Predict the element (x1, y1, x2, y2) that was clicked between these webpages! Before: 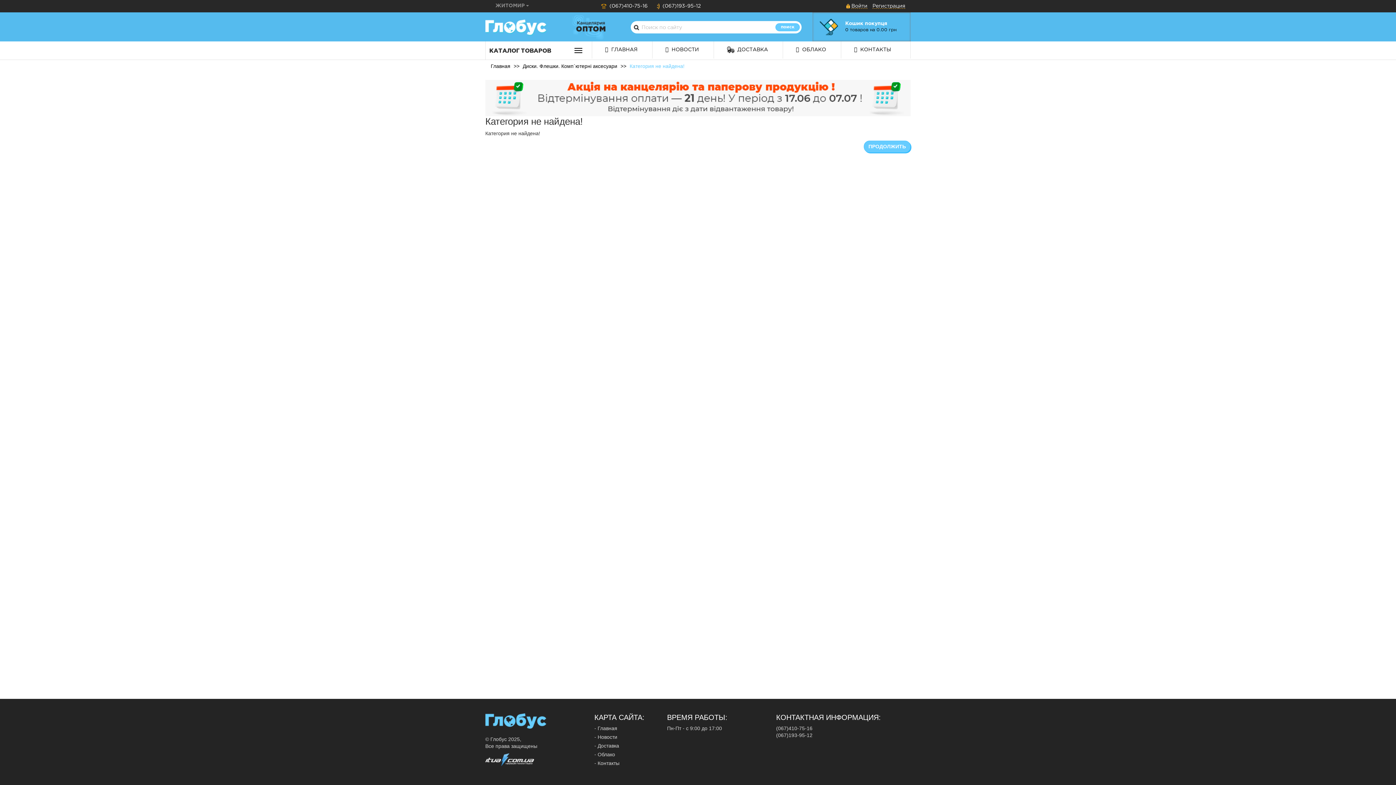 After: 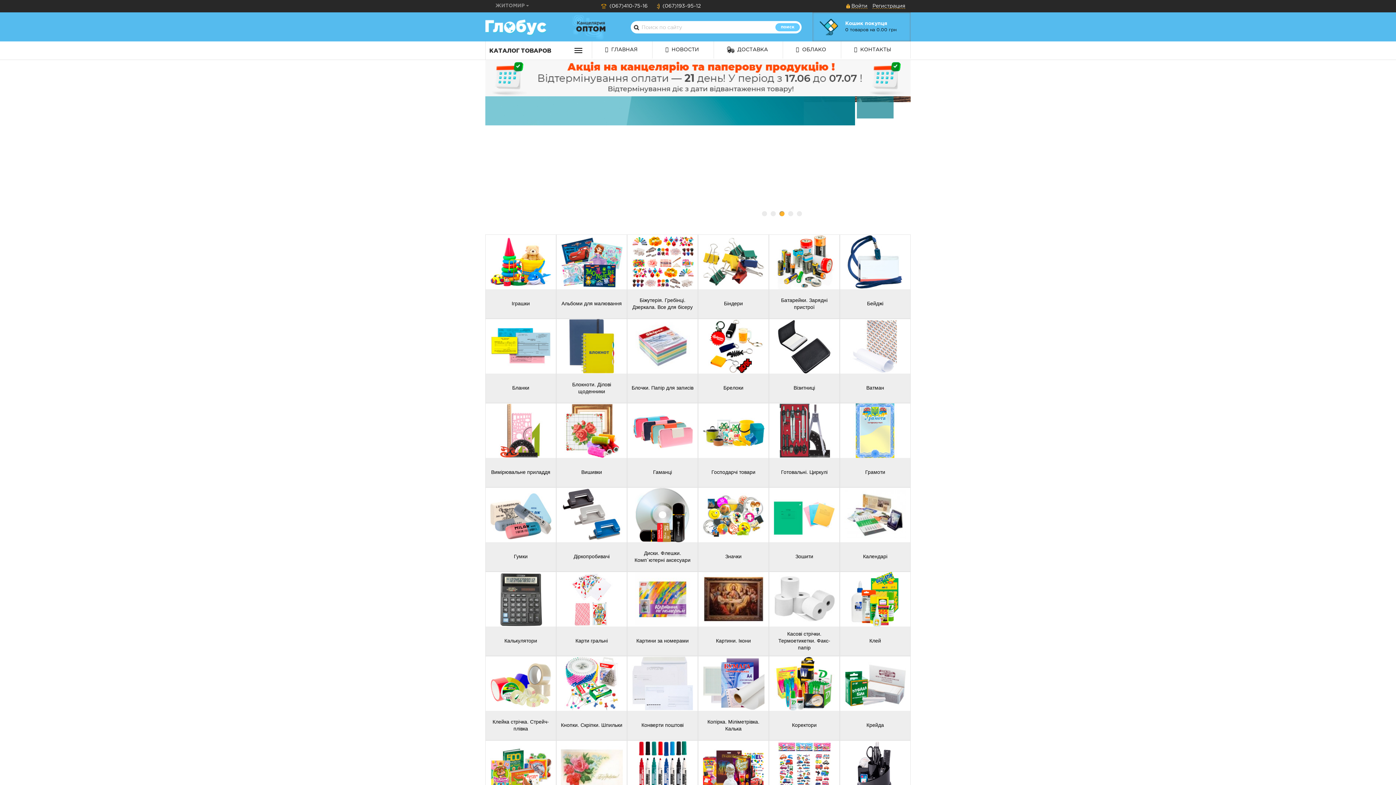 Action: label:  ГЛАВНАЯ bbox: (591, 41, 650, 58)